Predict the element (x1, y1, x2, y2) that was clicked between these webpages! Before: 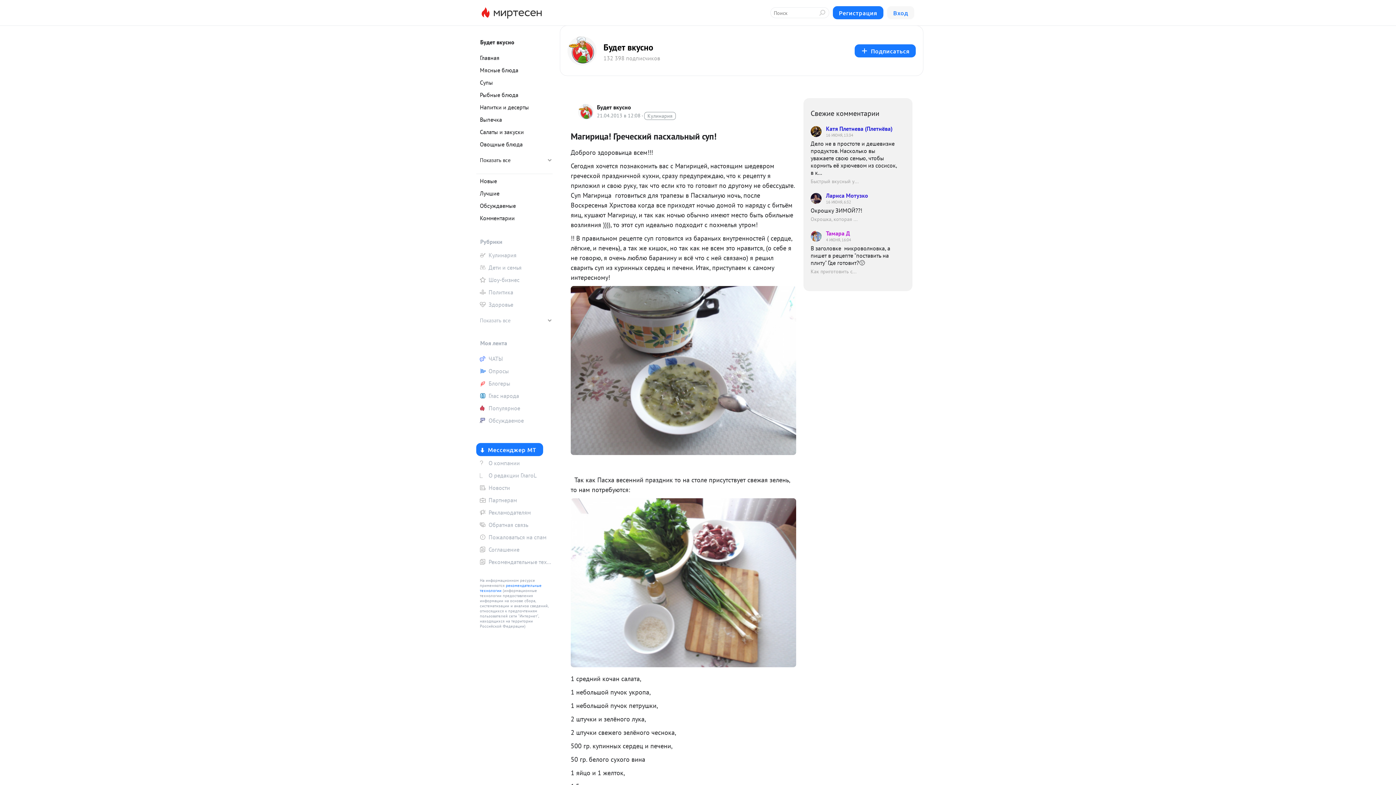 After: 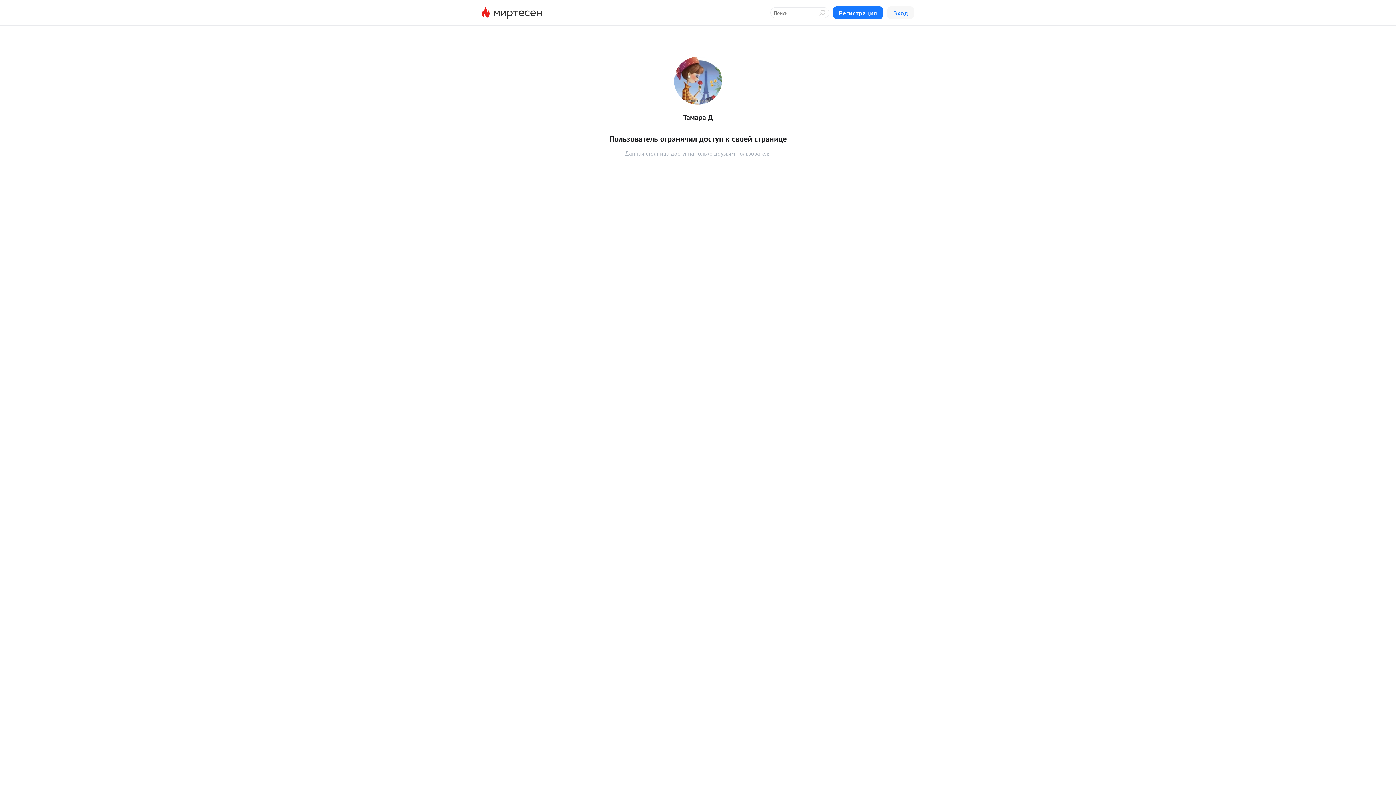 Action: bbox: (810, 229, 898, 242) label: Тамара Д
4 ИЮНЯ, 16:04